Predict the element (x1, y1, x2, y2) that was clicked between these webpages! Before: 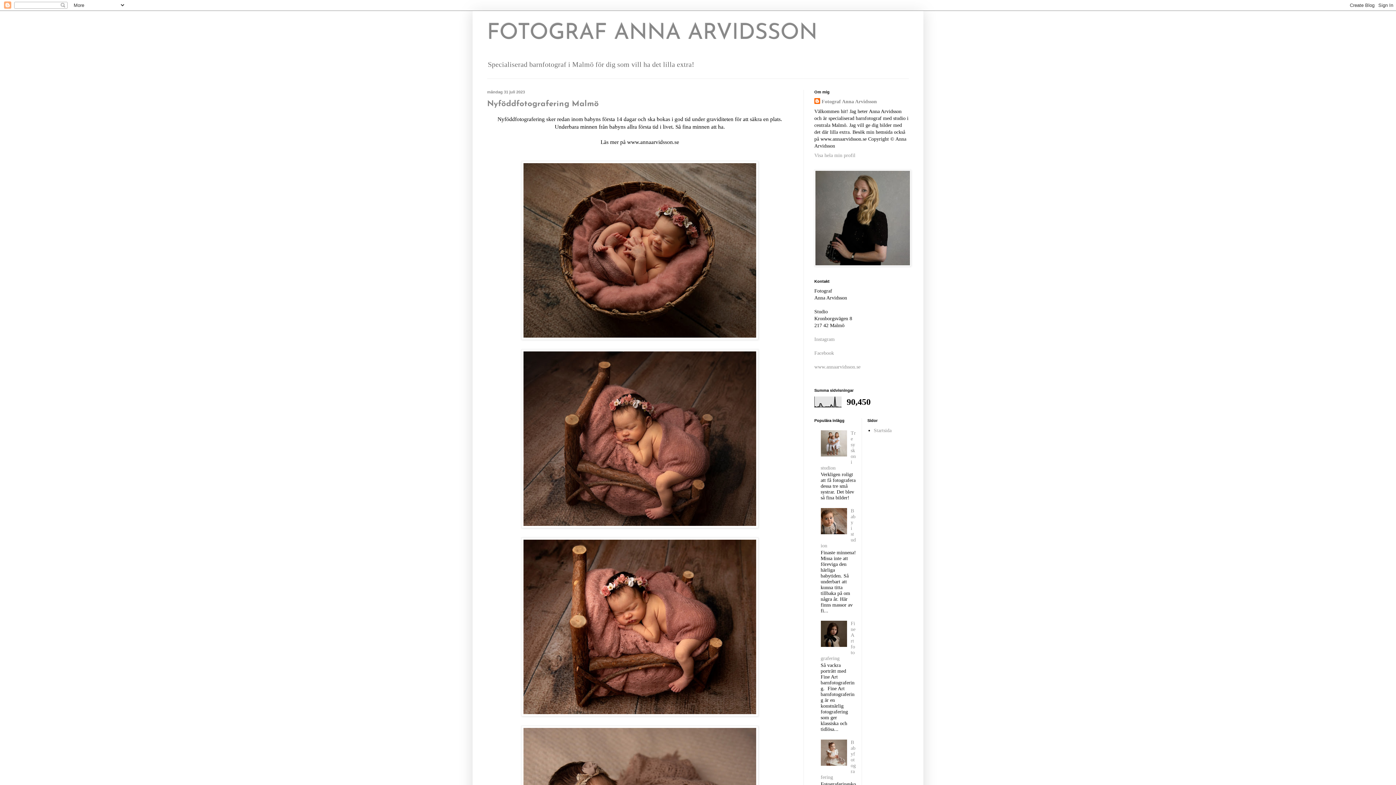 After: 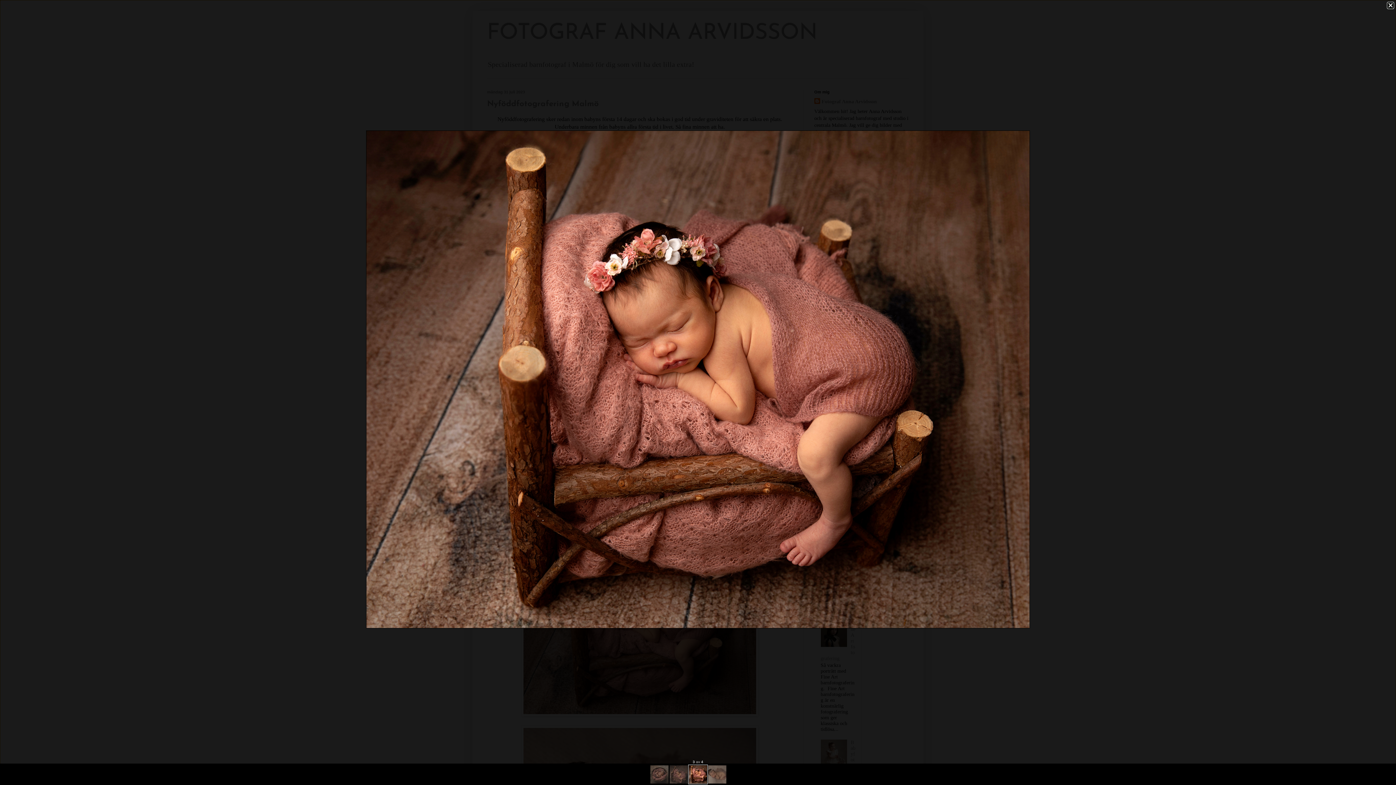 Action: bbox: (521, 711, 758, 717)